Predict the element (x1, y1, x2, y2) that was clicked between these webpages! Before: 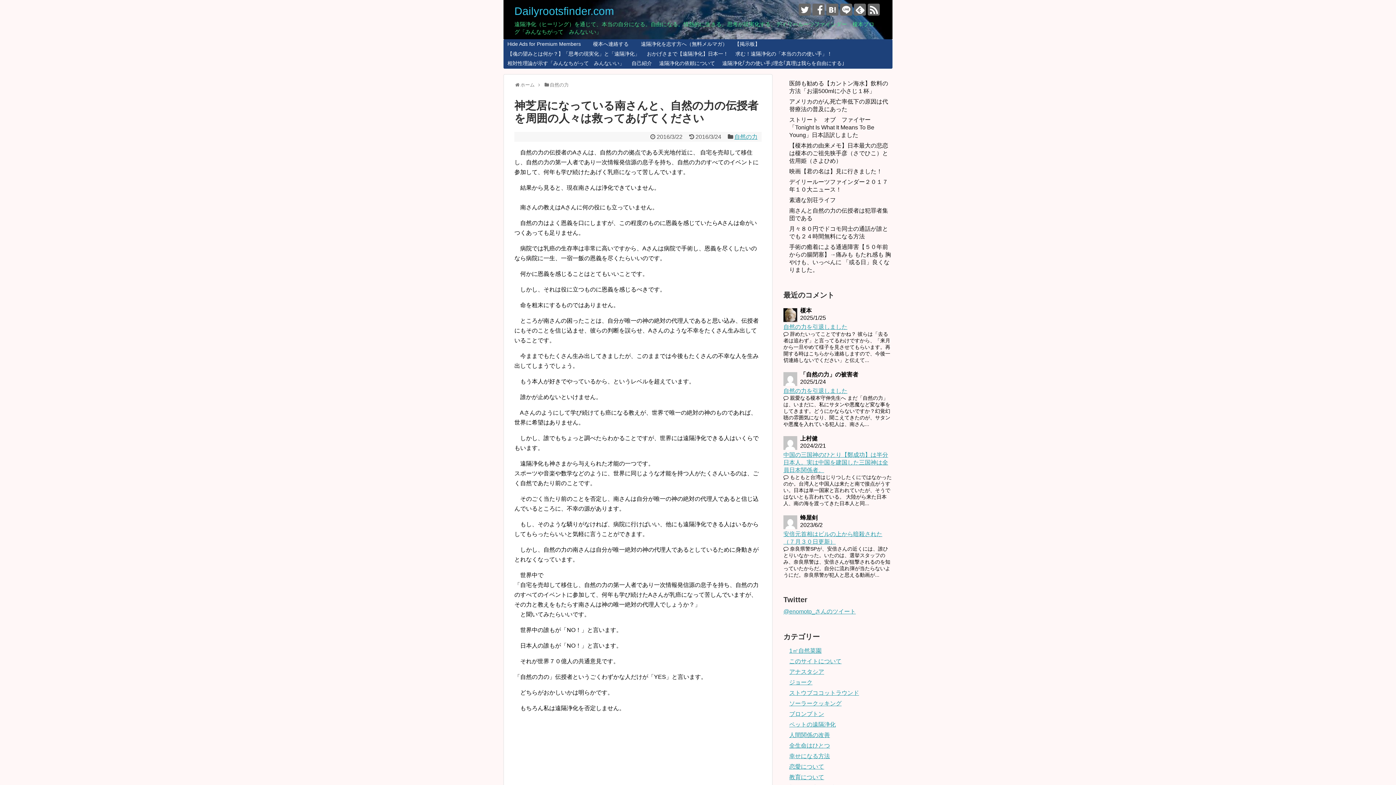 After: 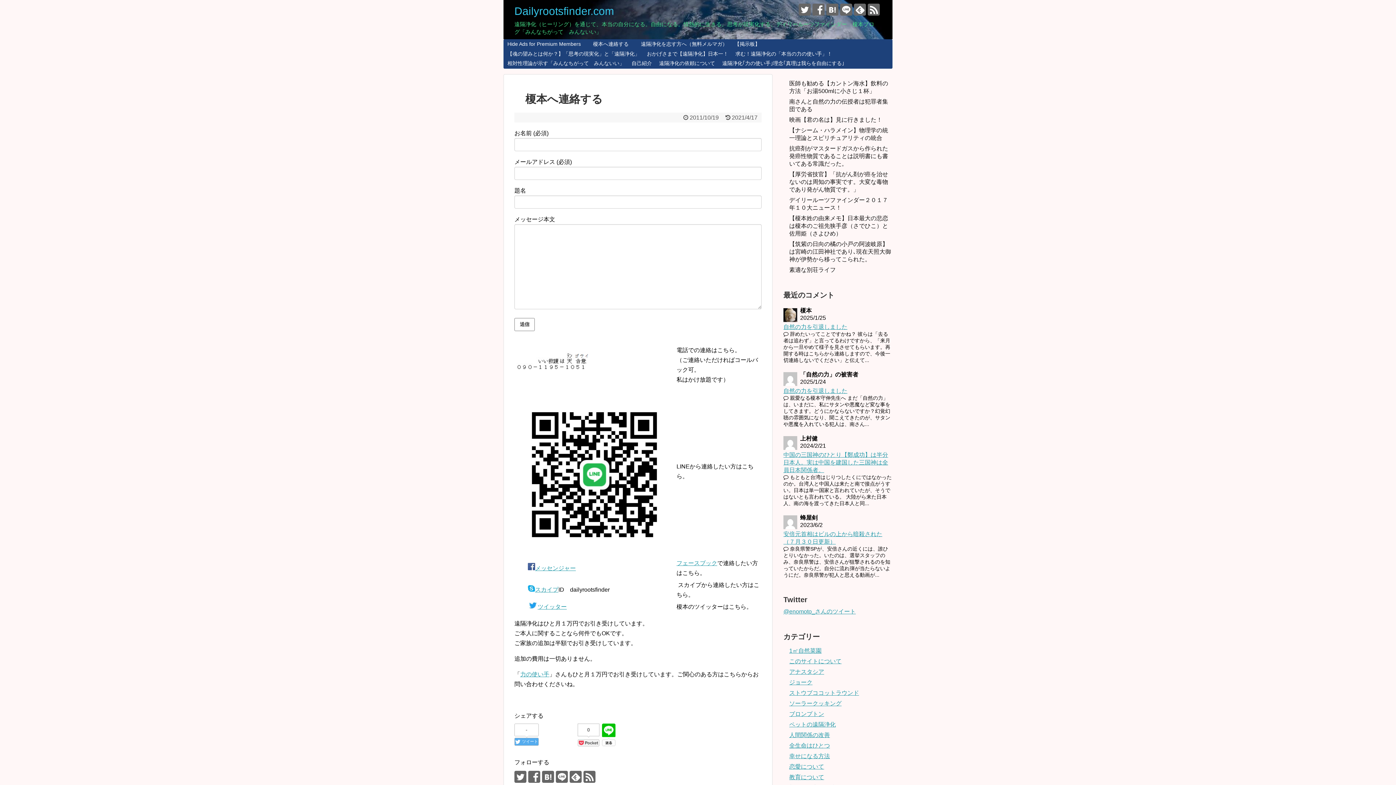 Action: label: 　榎本へ連絡する bbox: (584, 39, 632, 49)